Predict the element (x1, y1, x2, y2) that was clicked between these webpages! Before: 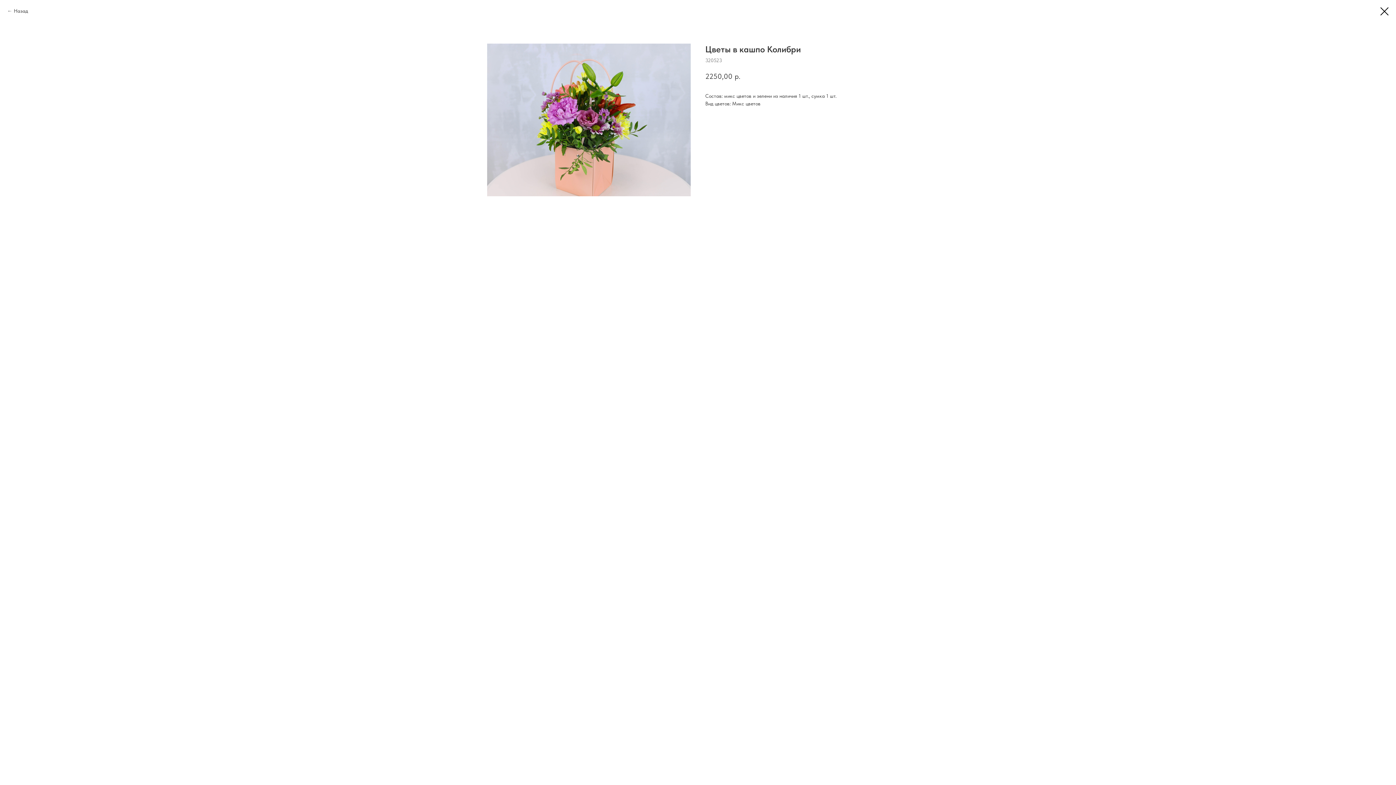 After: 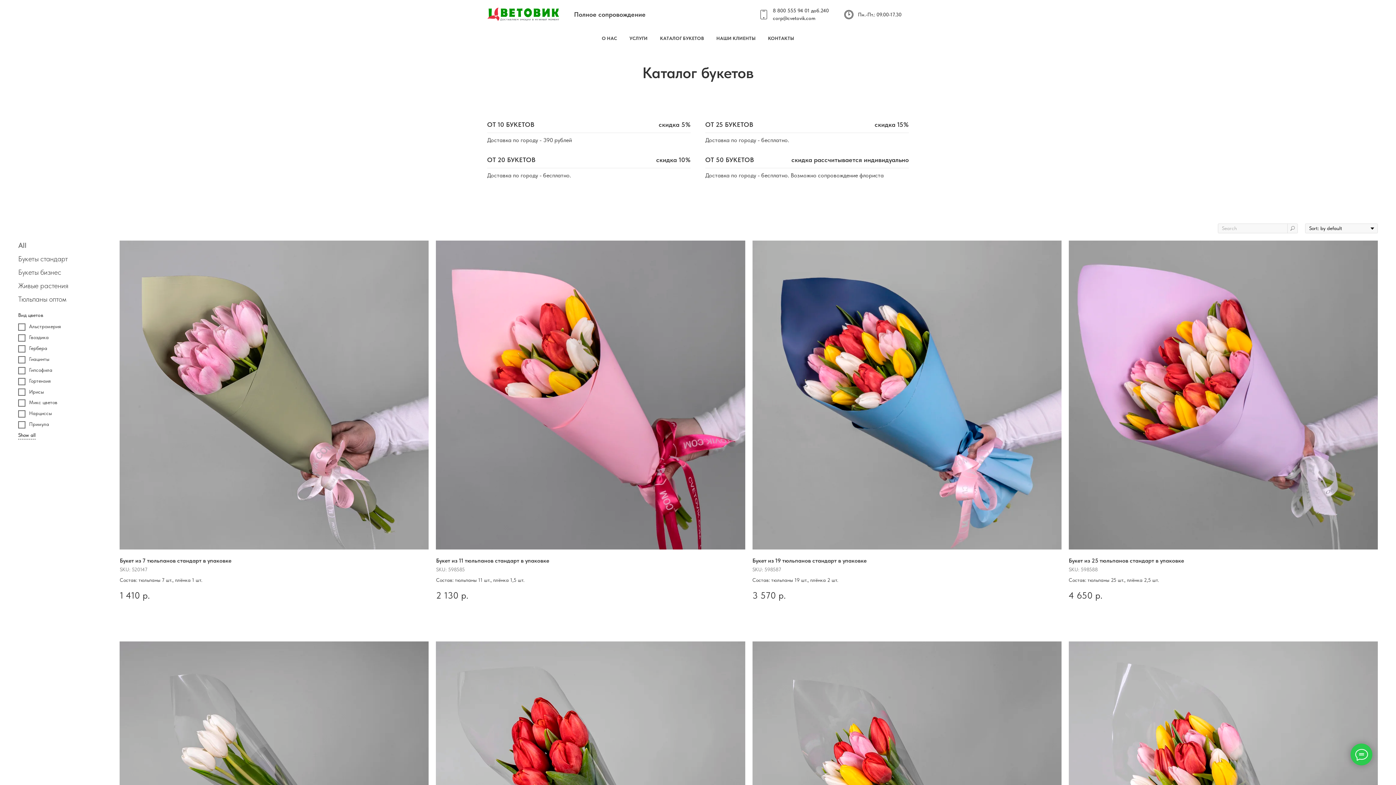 Action: bbox: (1380, 7, 1389, 15)